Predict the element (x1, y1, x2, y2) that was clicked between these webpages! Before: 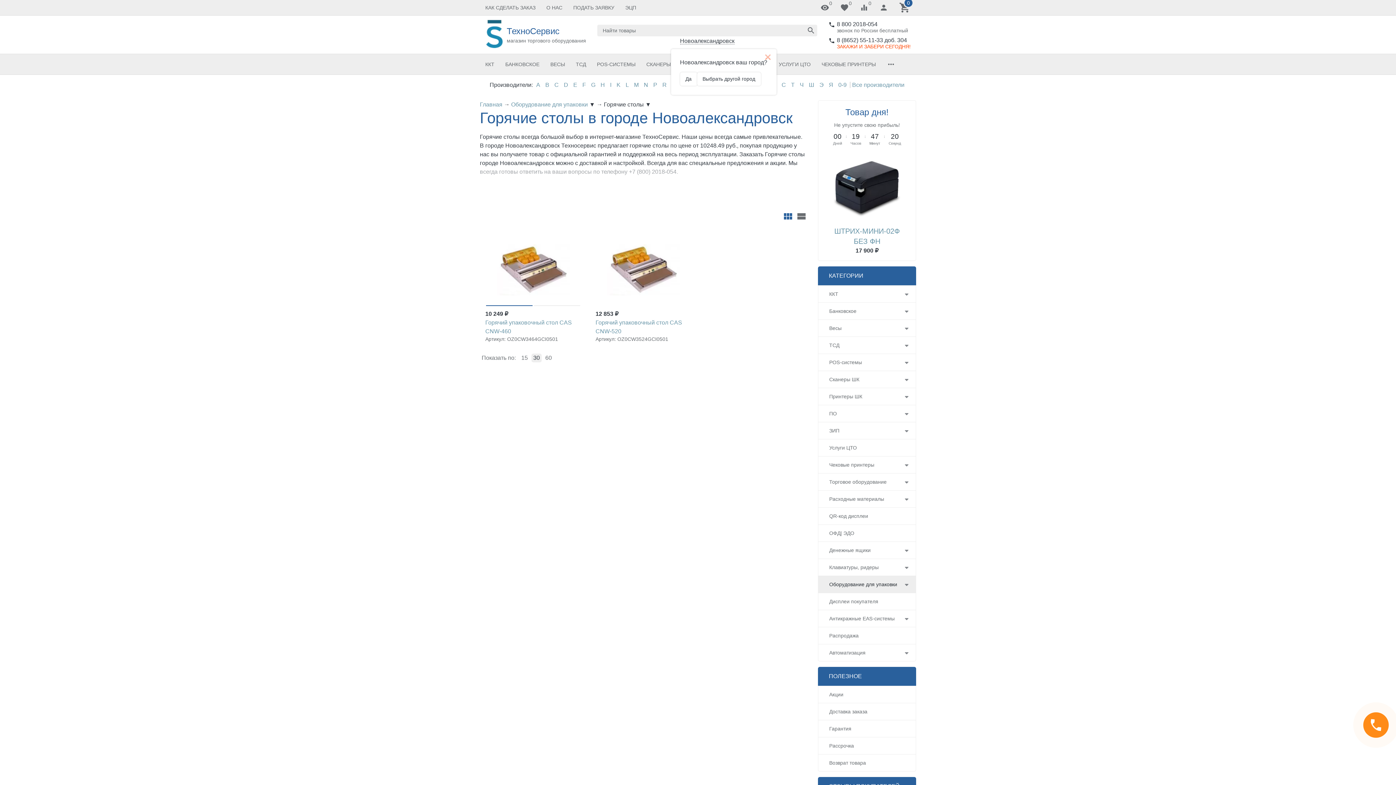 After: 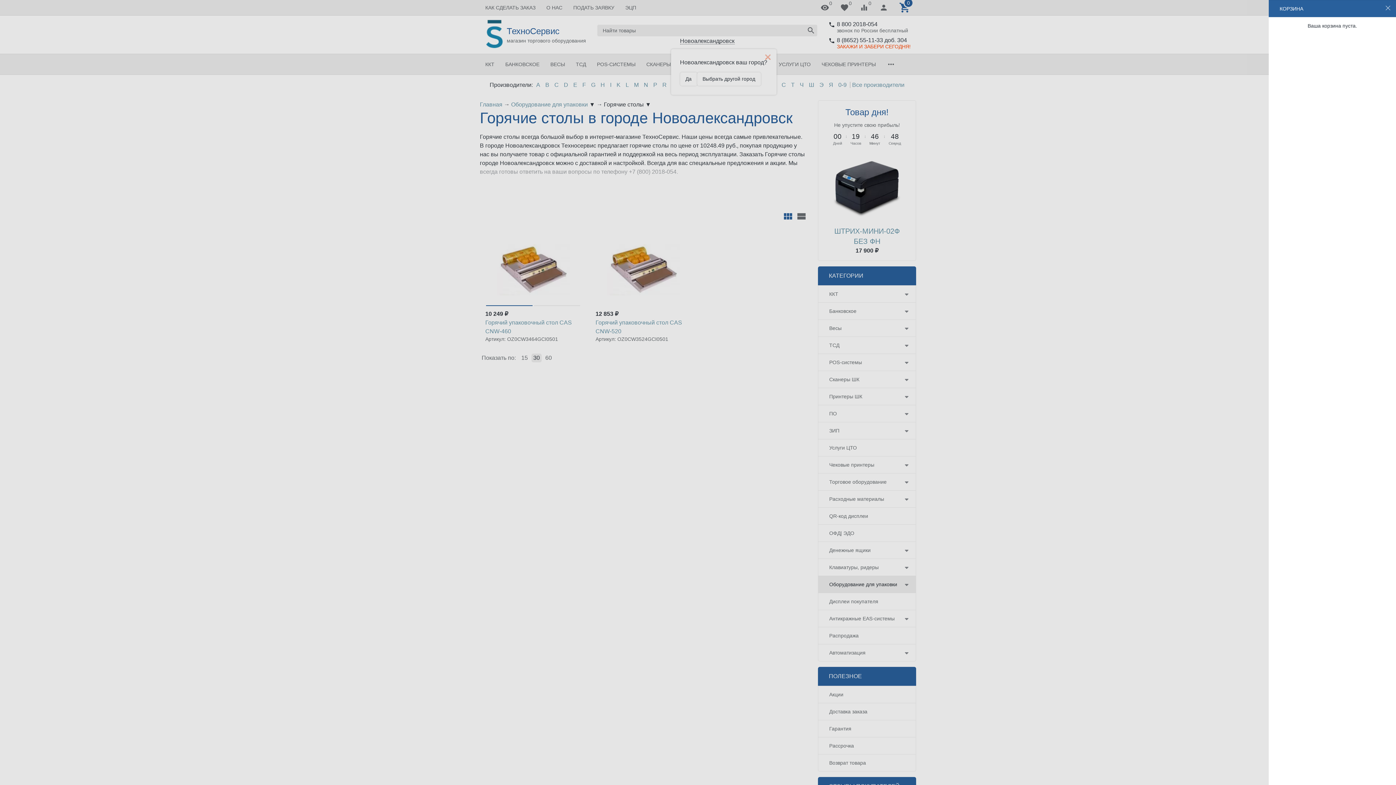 Action: bbox: (893, 0, 916, 15) label: 0